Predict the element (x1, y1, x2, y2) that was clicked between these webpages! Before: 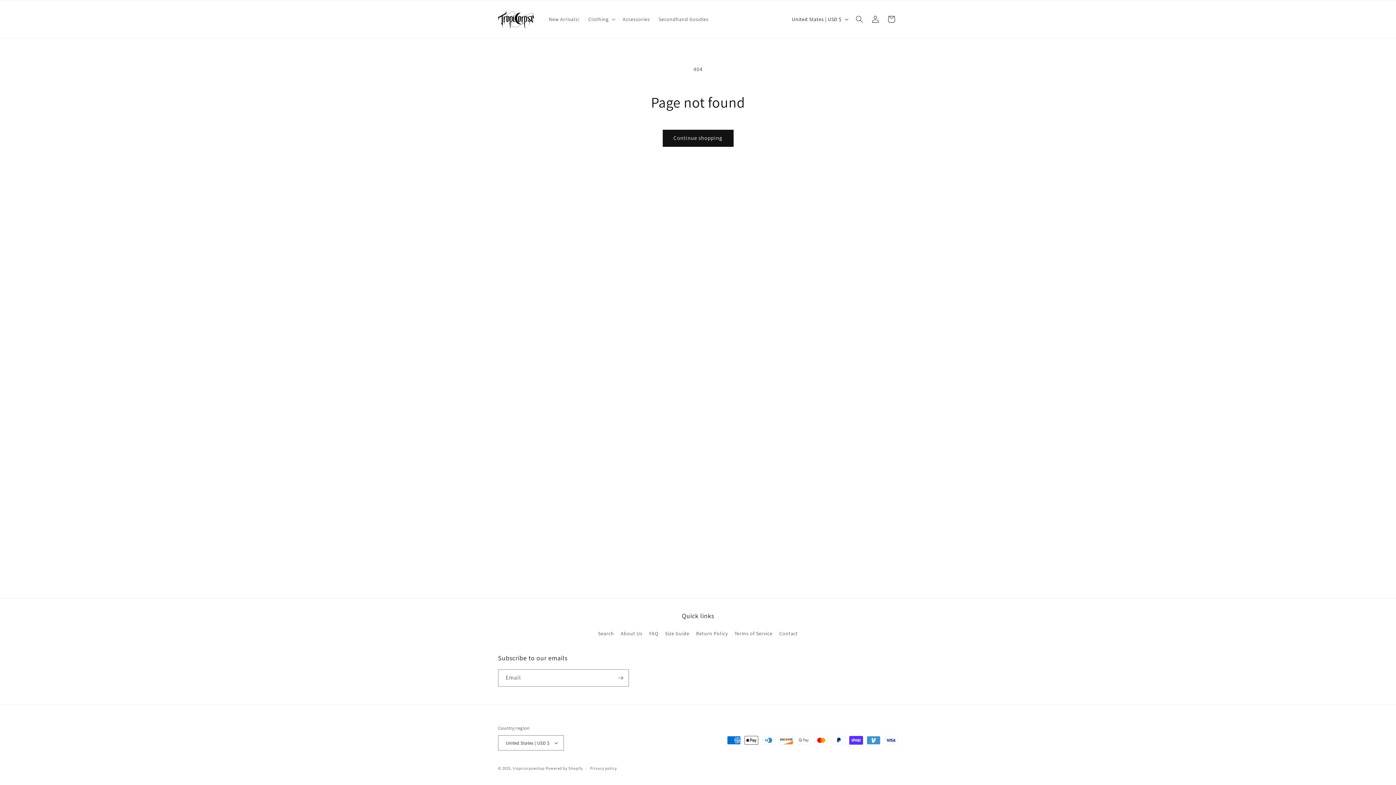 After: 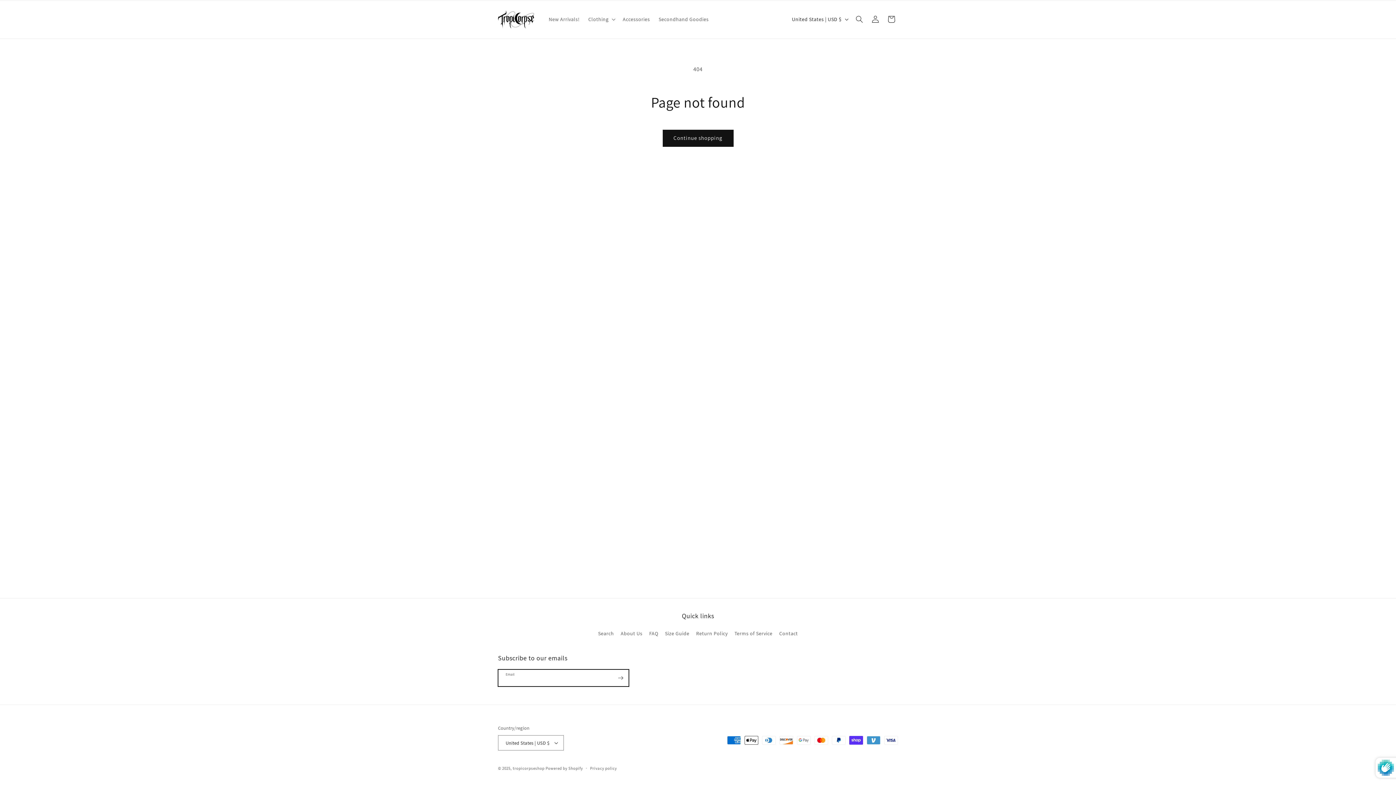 Action: label: Subscribe bbox: (612, 669, 628, 686)